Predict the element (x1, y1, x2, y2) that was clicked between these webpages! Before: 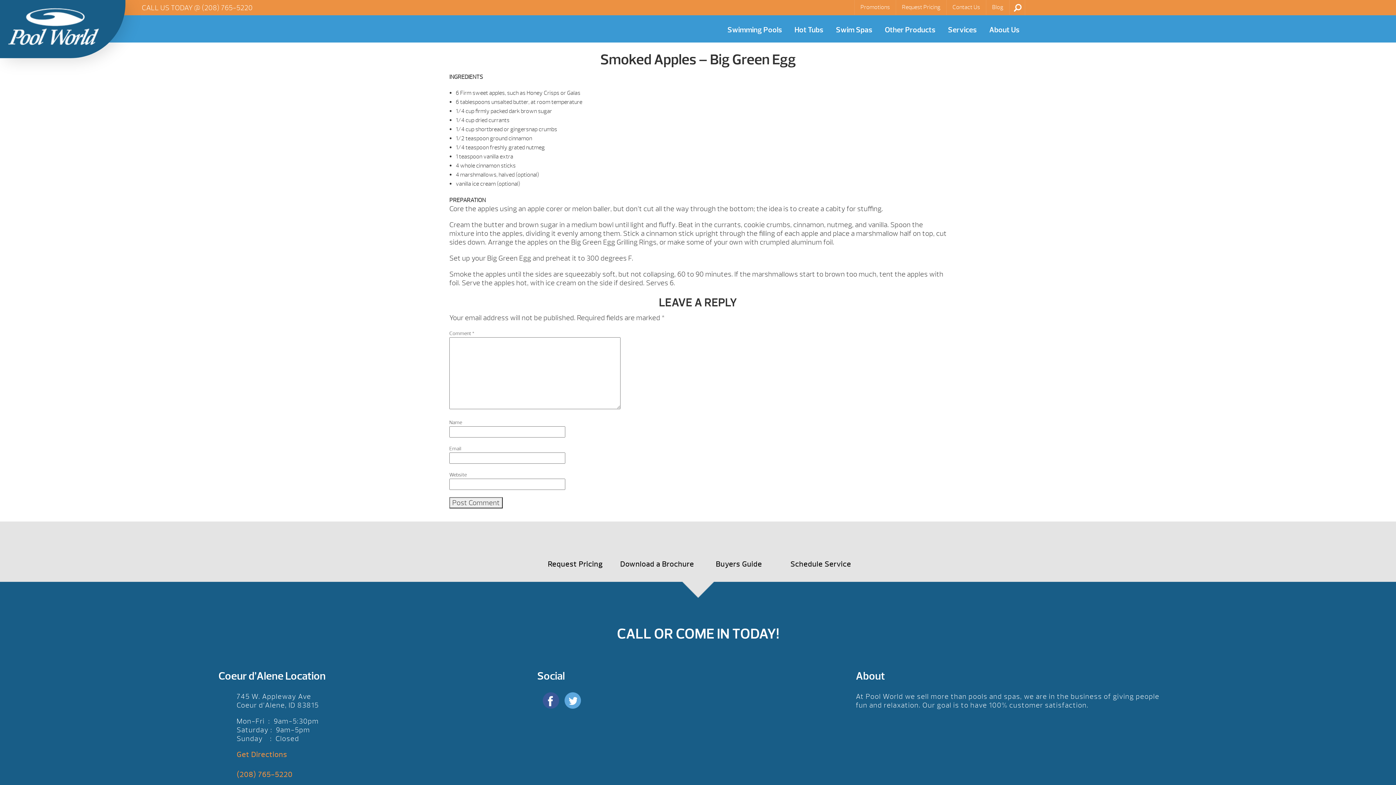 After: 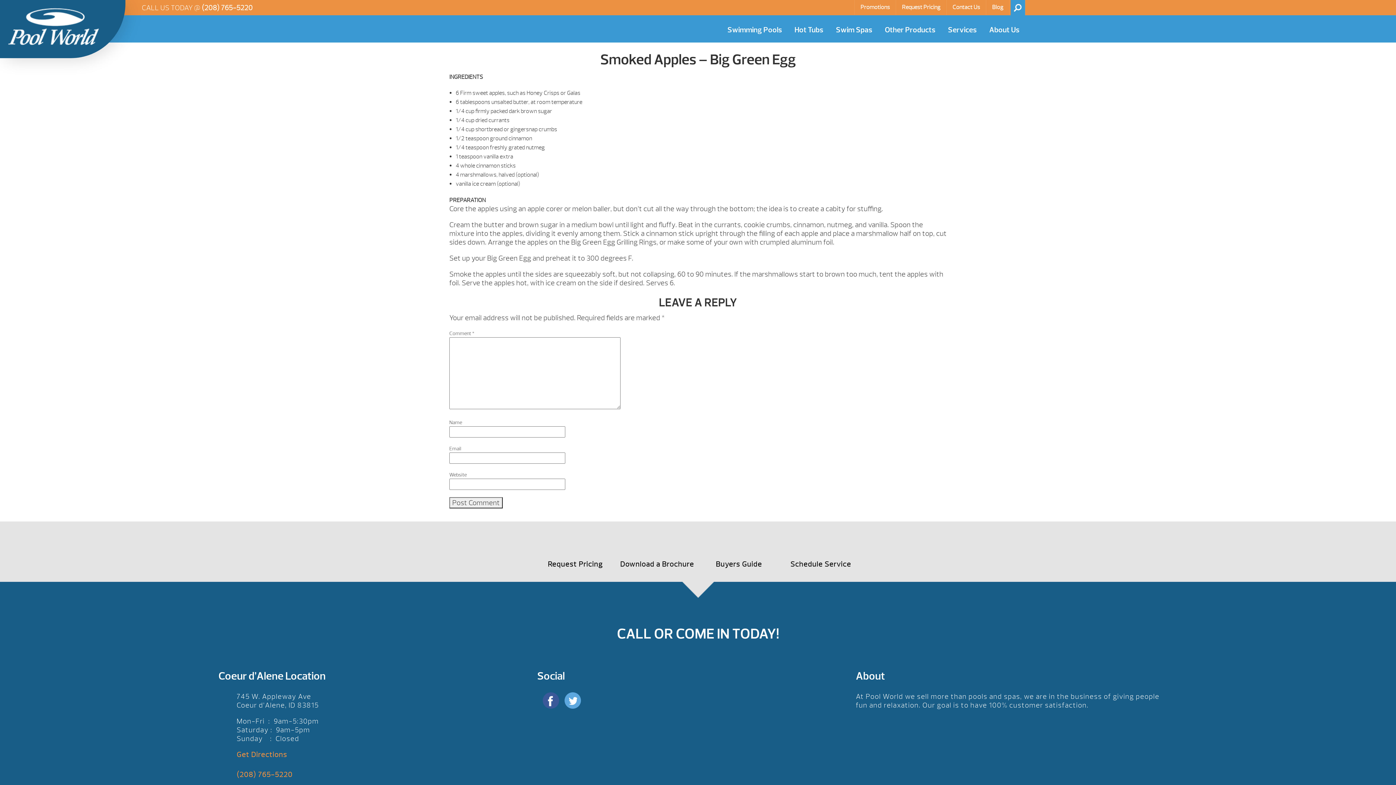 Action: label: Search bbox: (1010, 0, 1025, 15)